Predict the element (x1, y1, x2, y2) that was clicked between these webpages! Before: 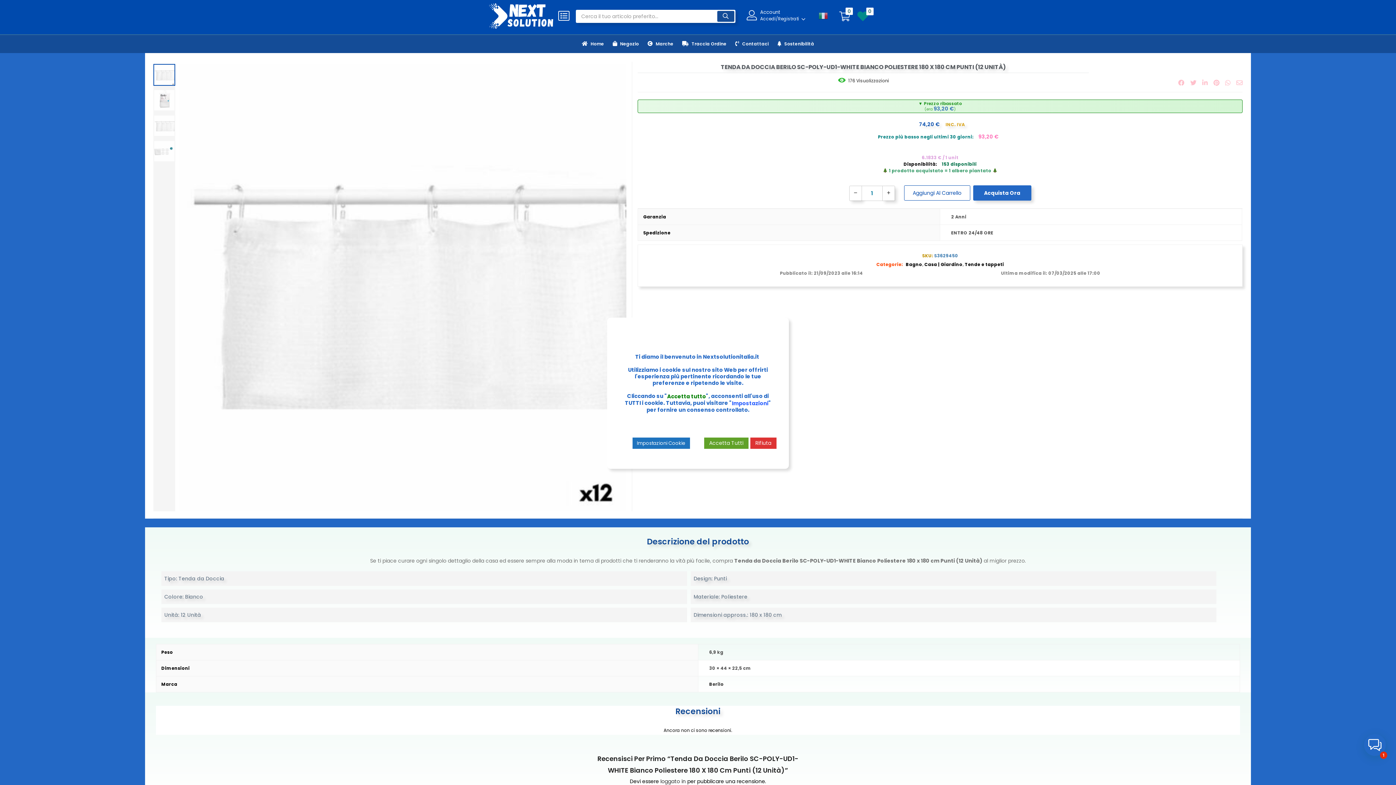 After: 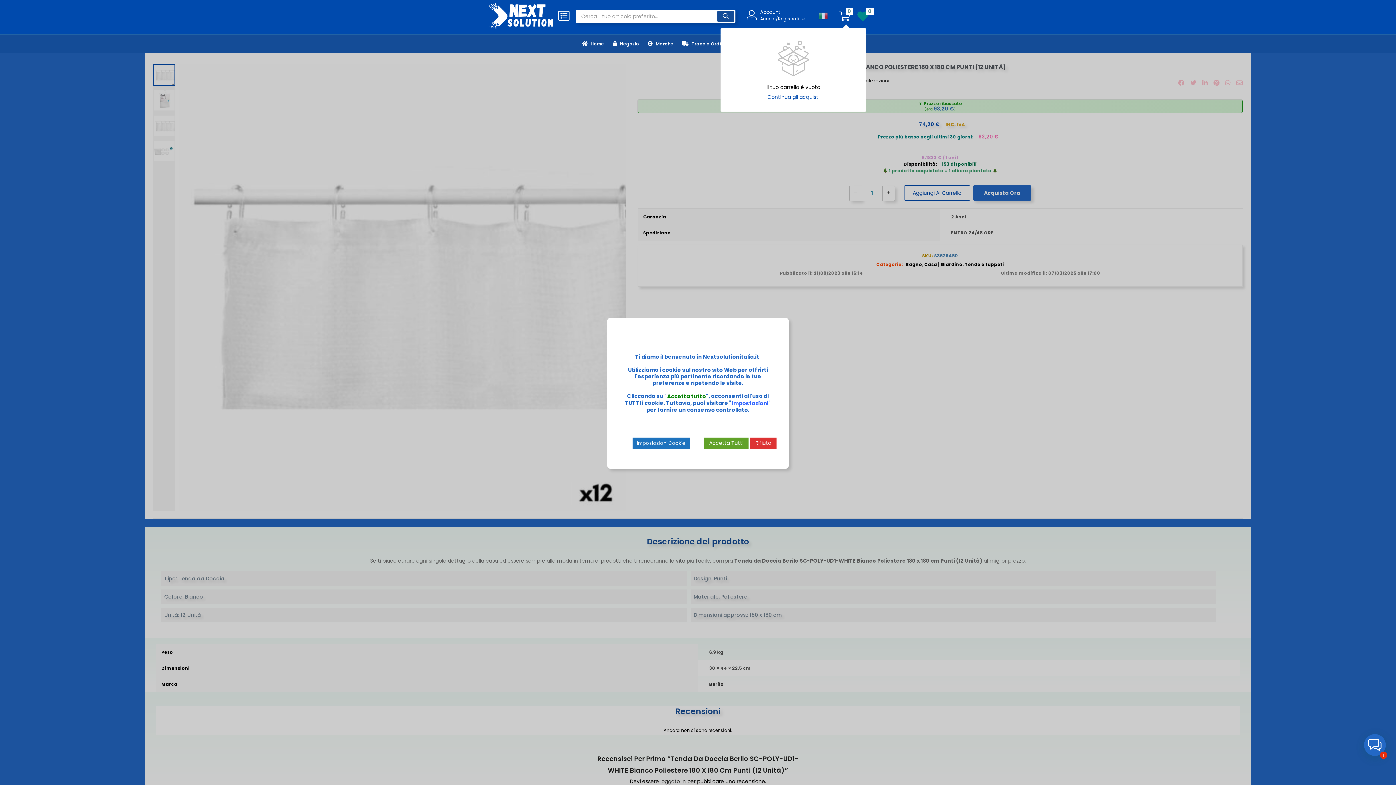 Action: label: 0 bbox: (839, 8, 850, 24)